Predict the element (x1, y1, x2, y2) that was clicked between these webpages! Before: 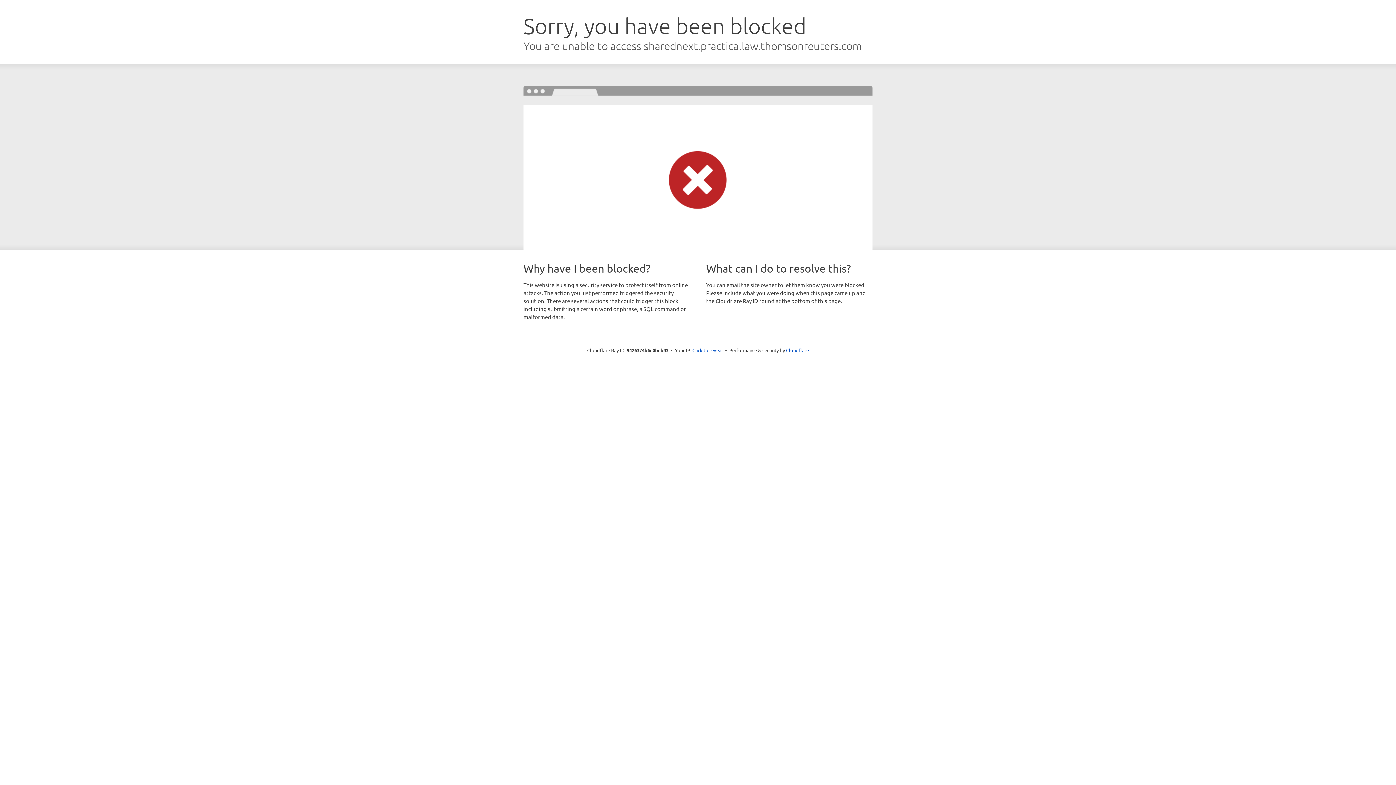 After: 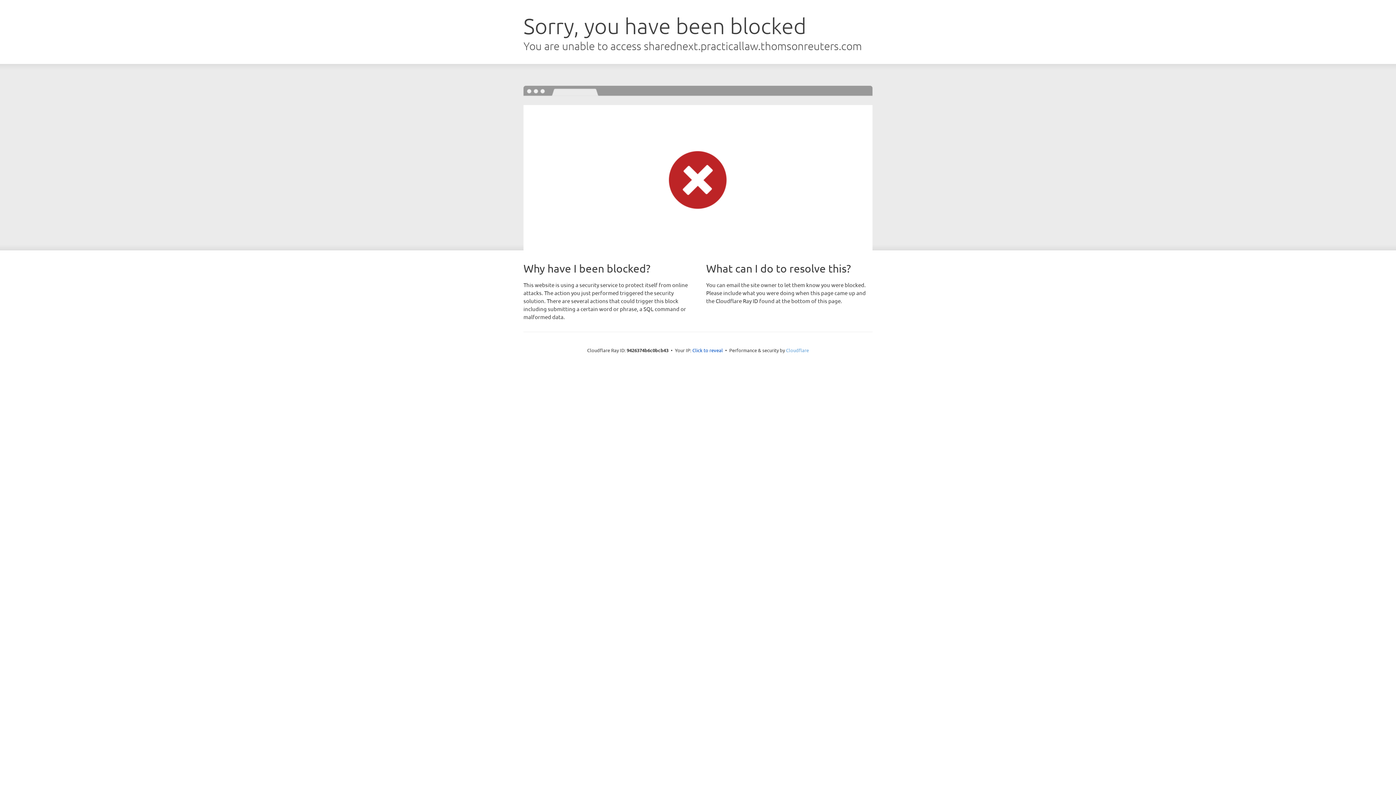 Action: bbox: (786, 347, 809, 353) label: Cloudflare